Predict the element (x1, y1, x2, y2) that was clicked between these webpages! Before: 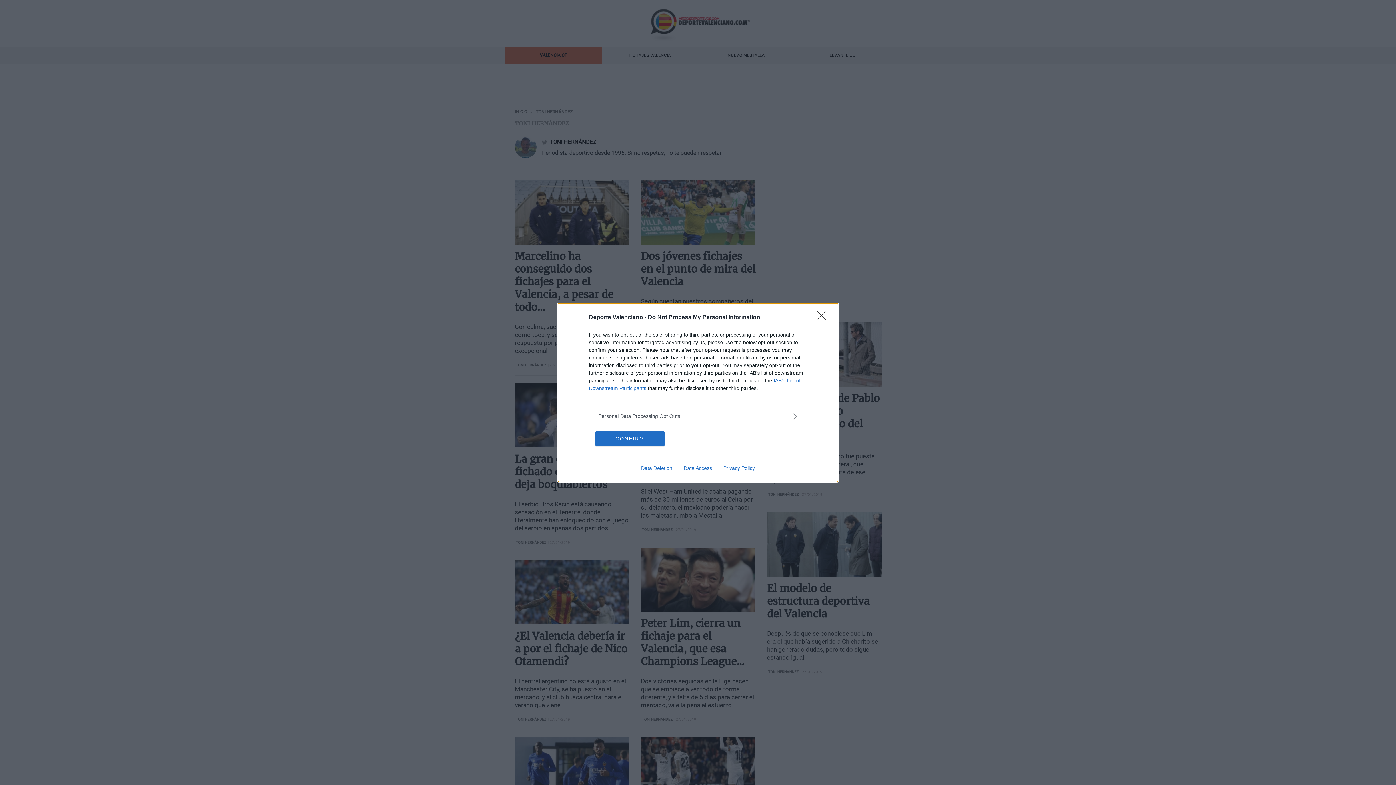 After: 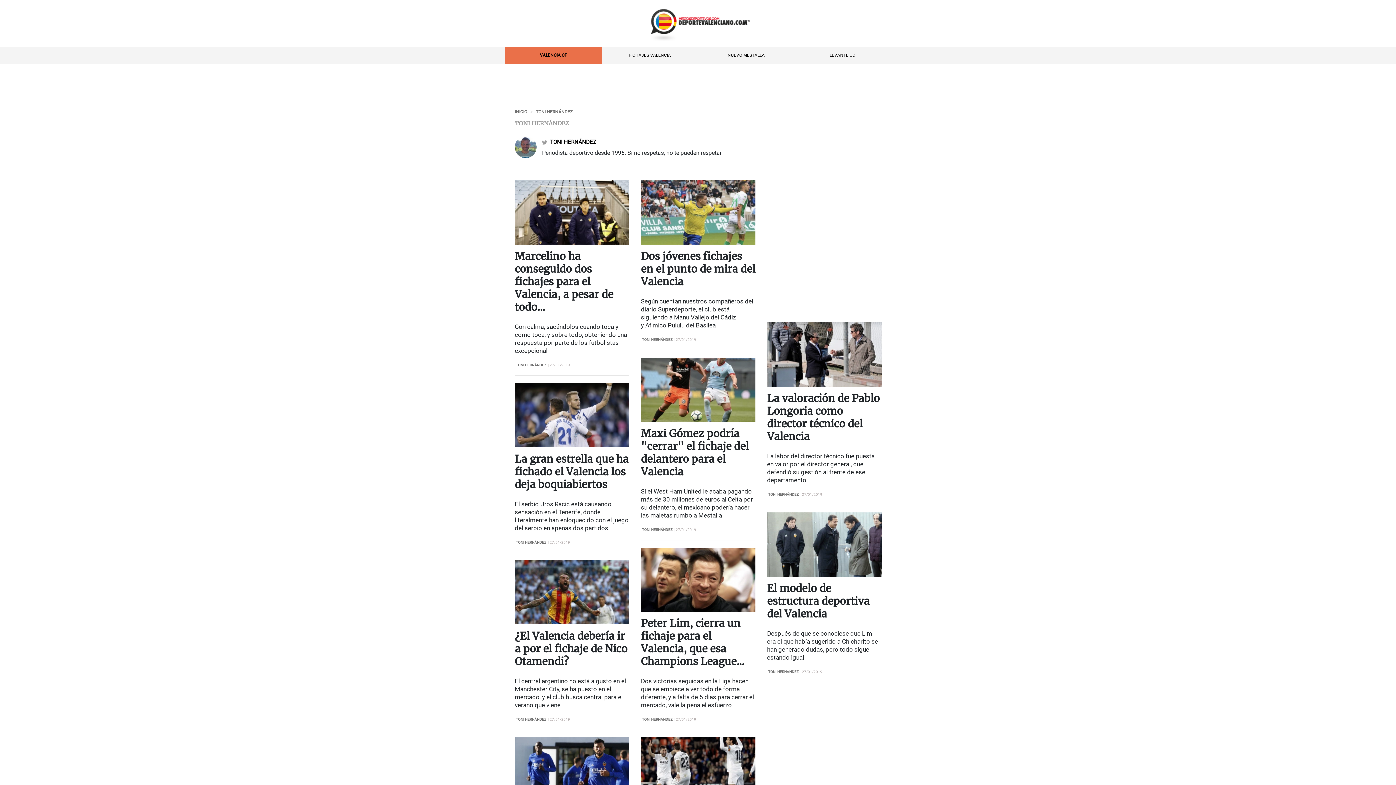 Action: label: CONFIRM bbox: (595, 431, 664, 446)